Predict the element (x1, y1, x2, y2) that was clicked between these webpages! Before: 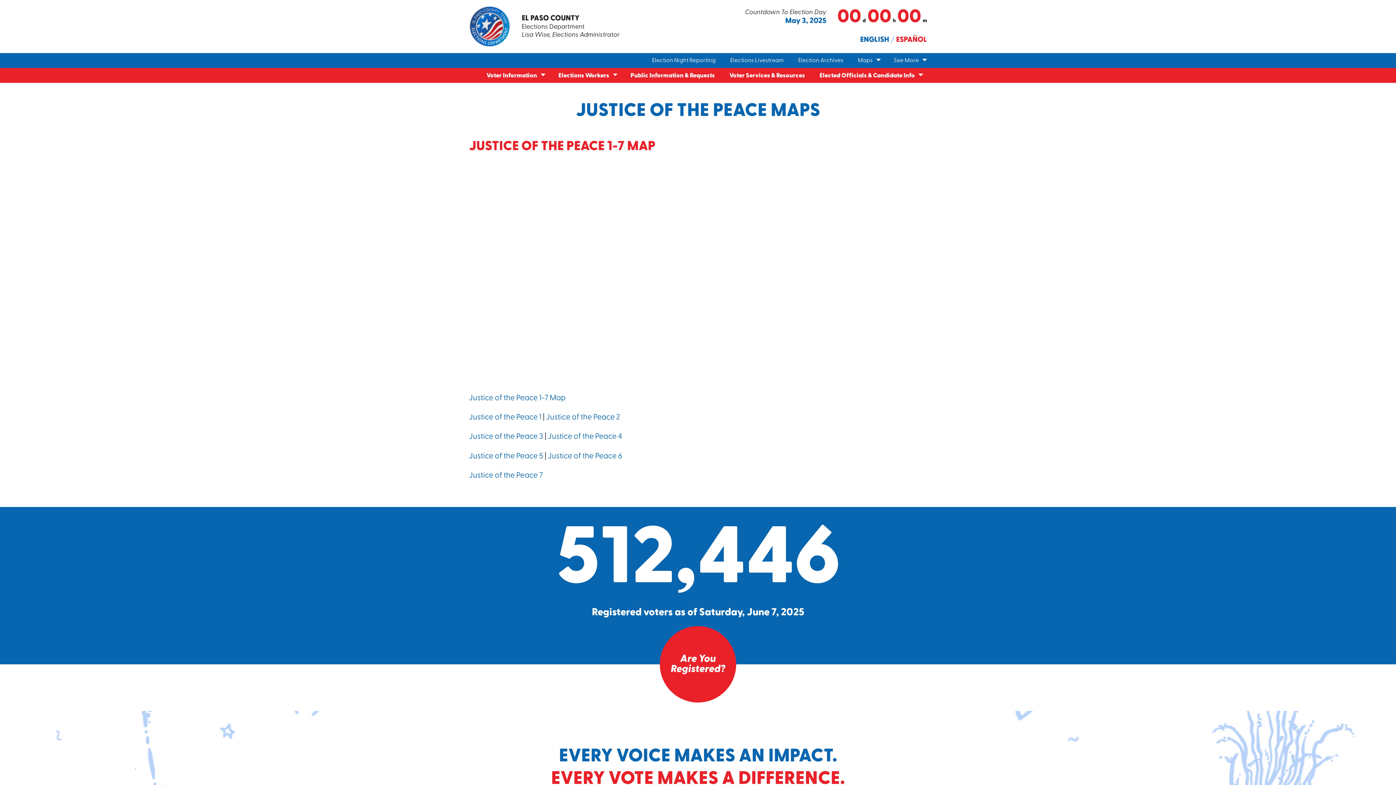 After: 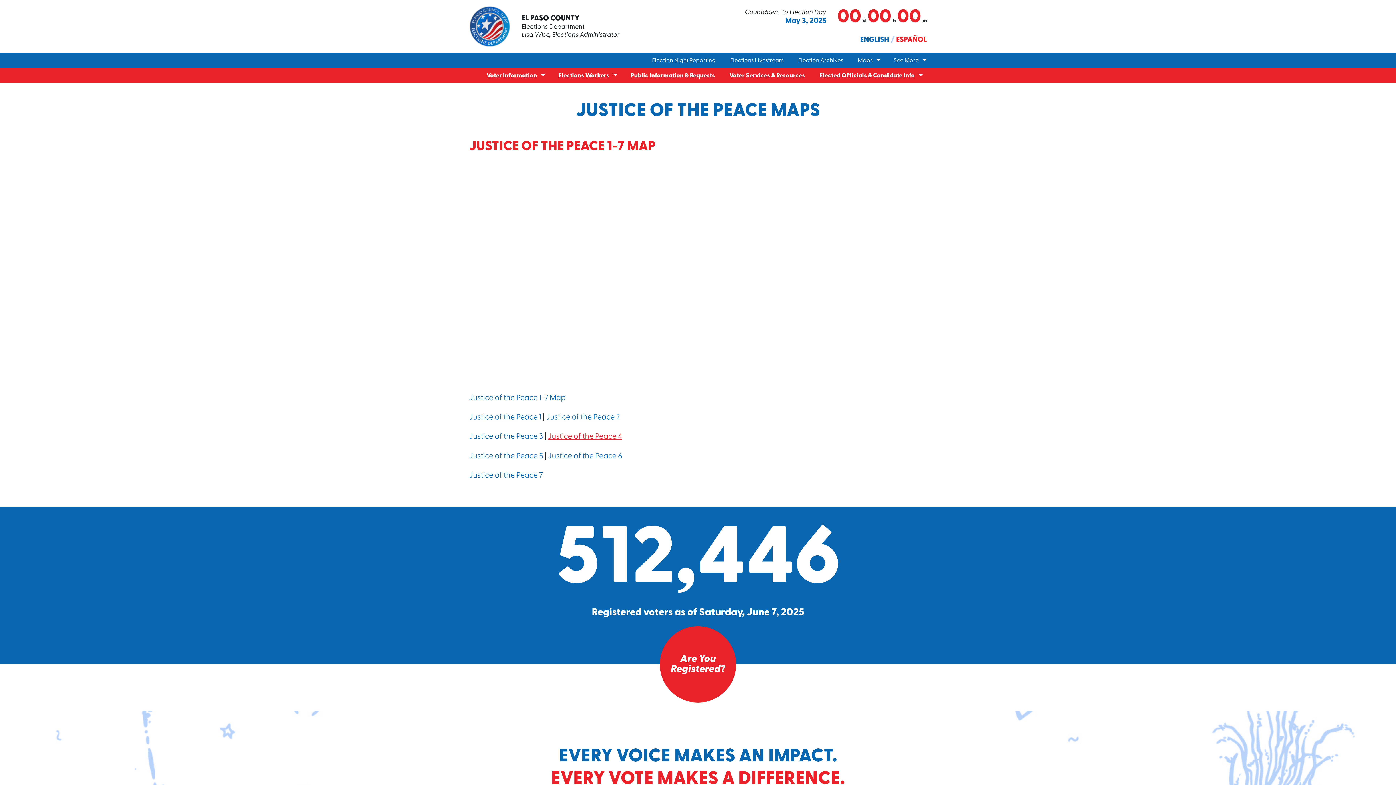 Action: bbox: (548, 433, 622, 440) label: Justice of the Peace 4